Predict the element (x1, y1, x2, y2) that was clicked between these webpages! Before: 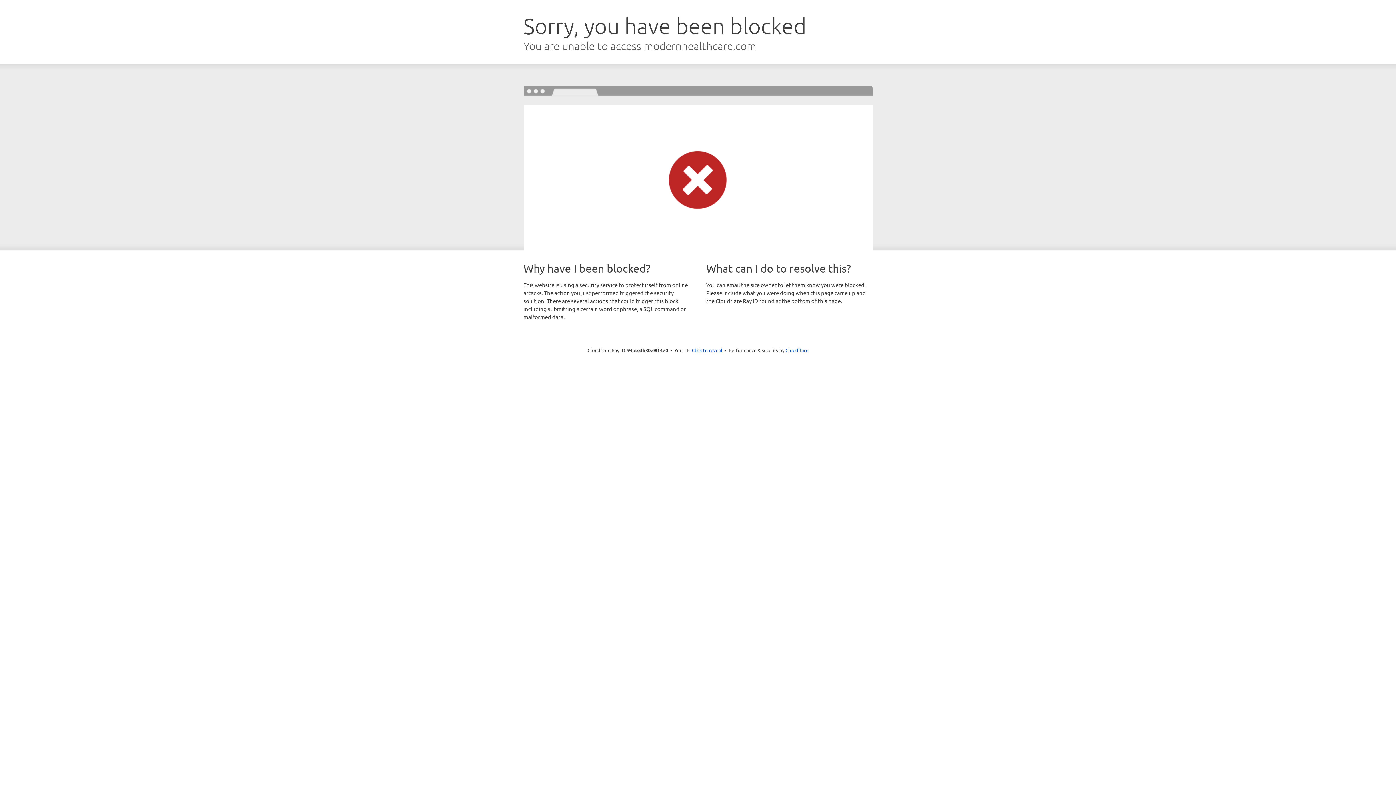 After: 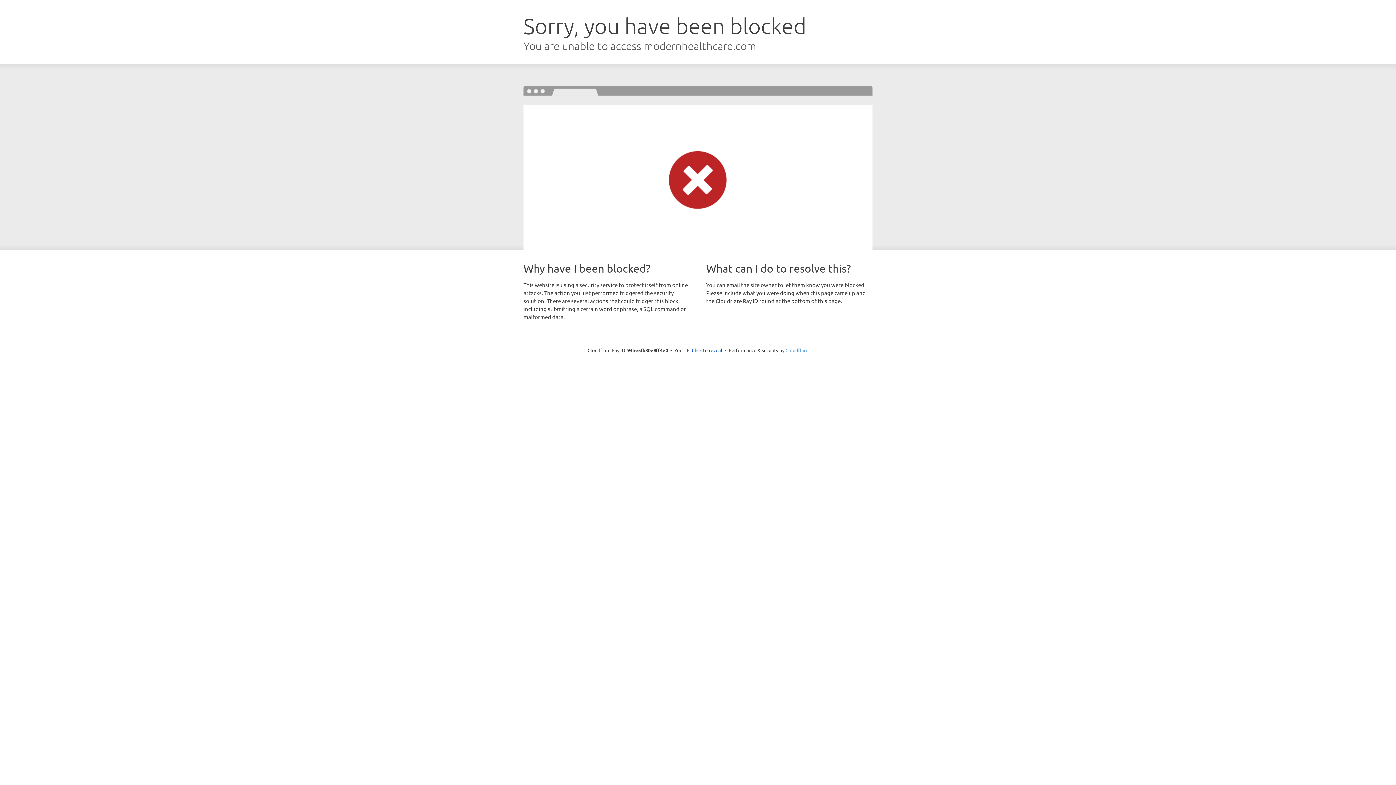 Action: bbox: (785, 347, 808, 353) label: Cloudflare